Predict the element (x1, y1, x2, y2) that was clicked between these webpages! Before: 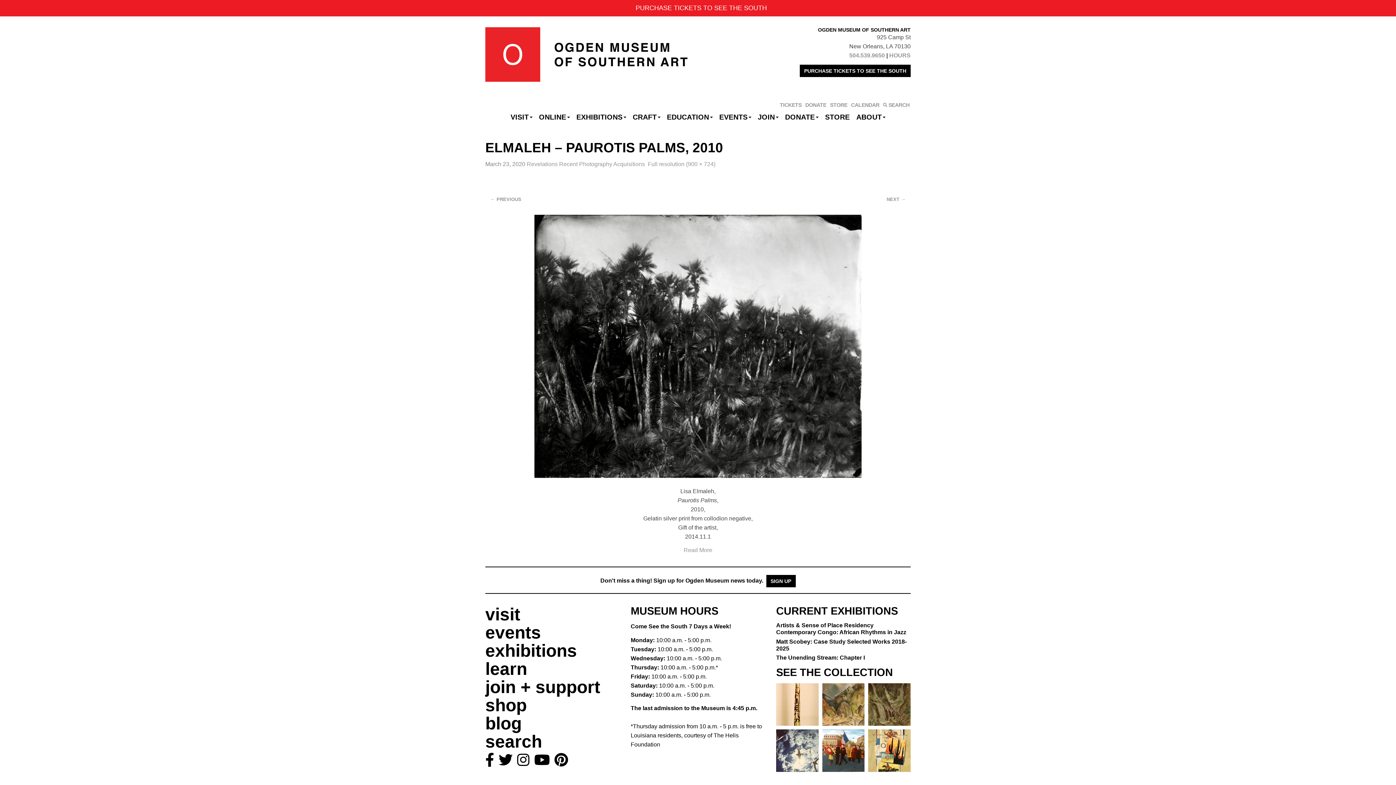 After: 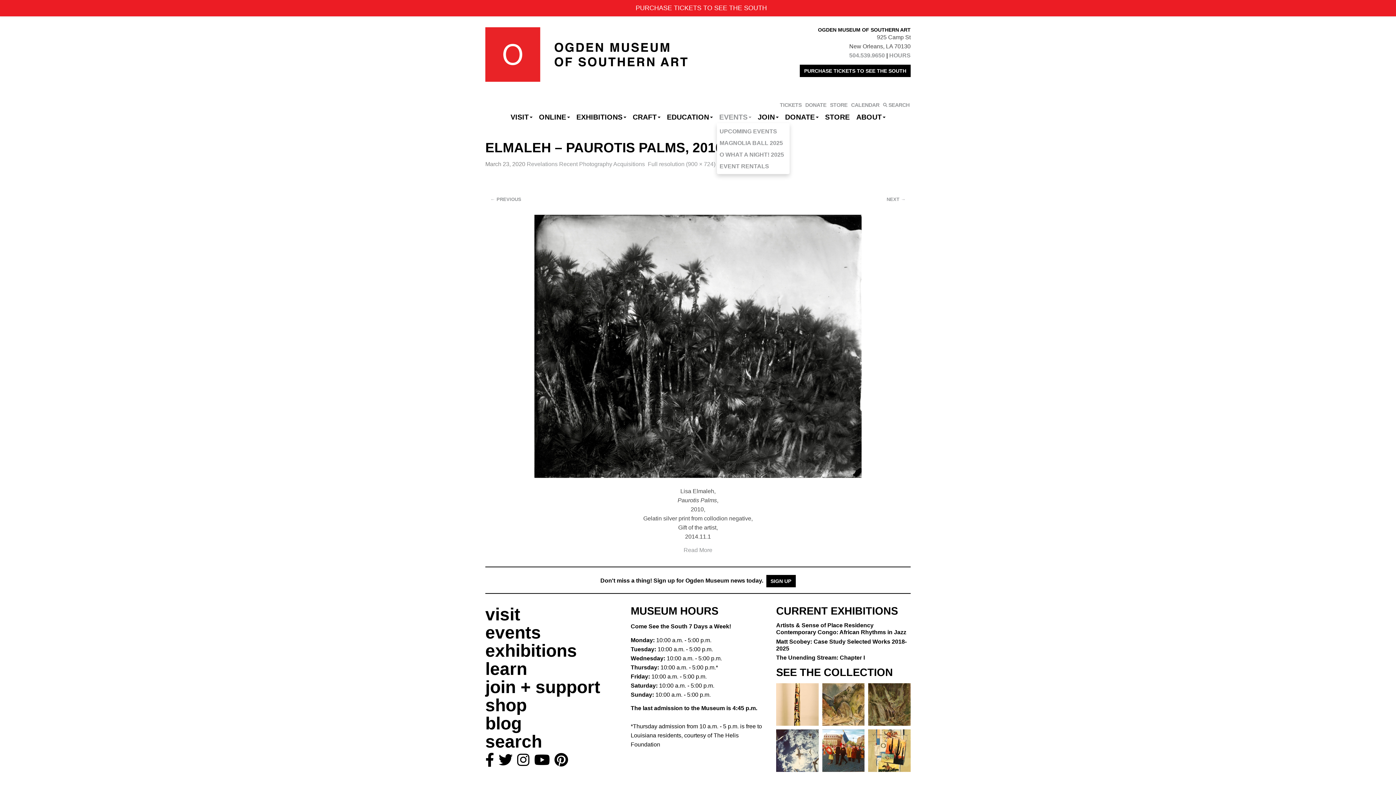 Action: label: EVENTS bbox: (716, 110, 754, 123)